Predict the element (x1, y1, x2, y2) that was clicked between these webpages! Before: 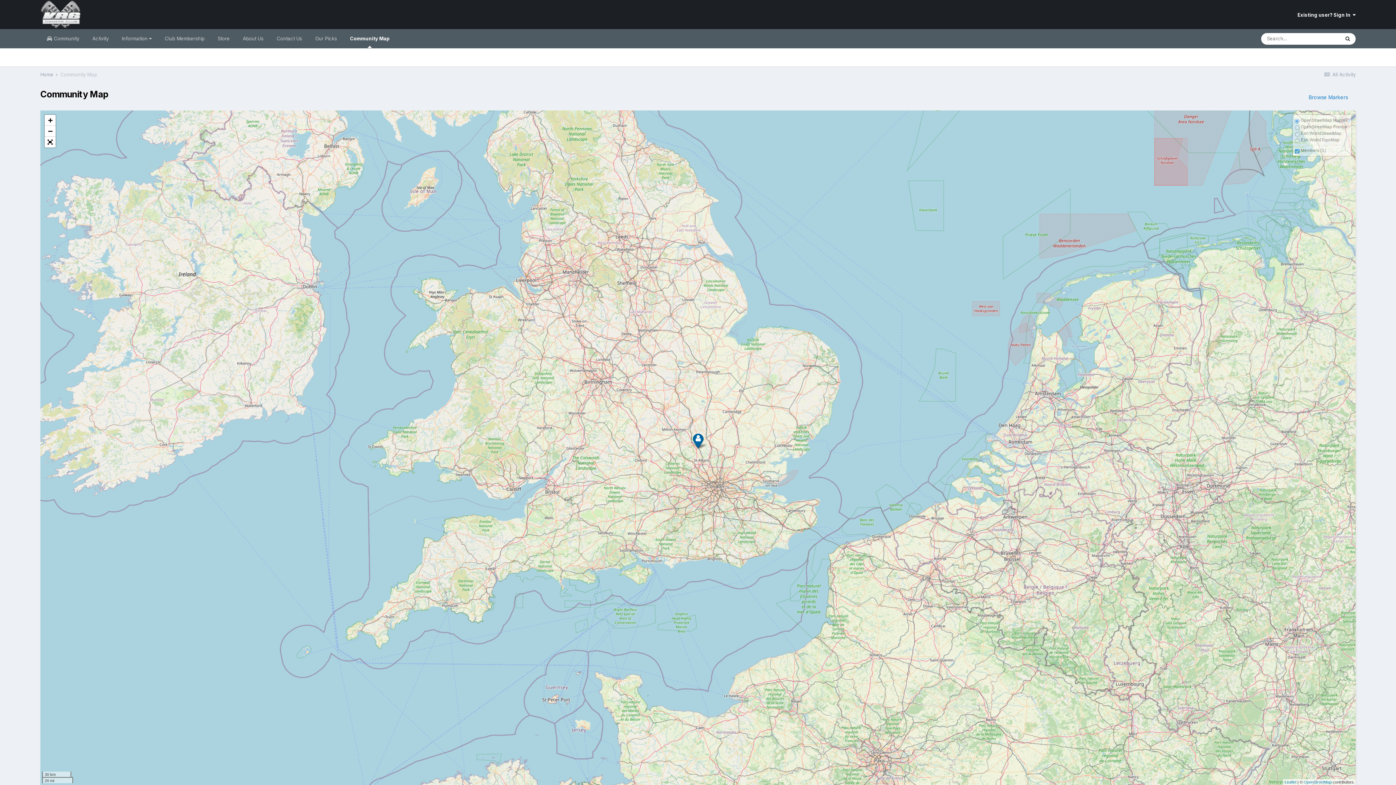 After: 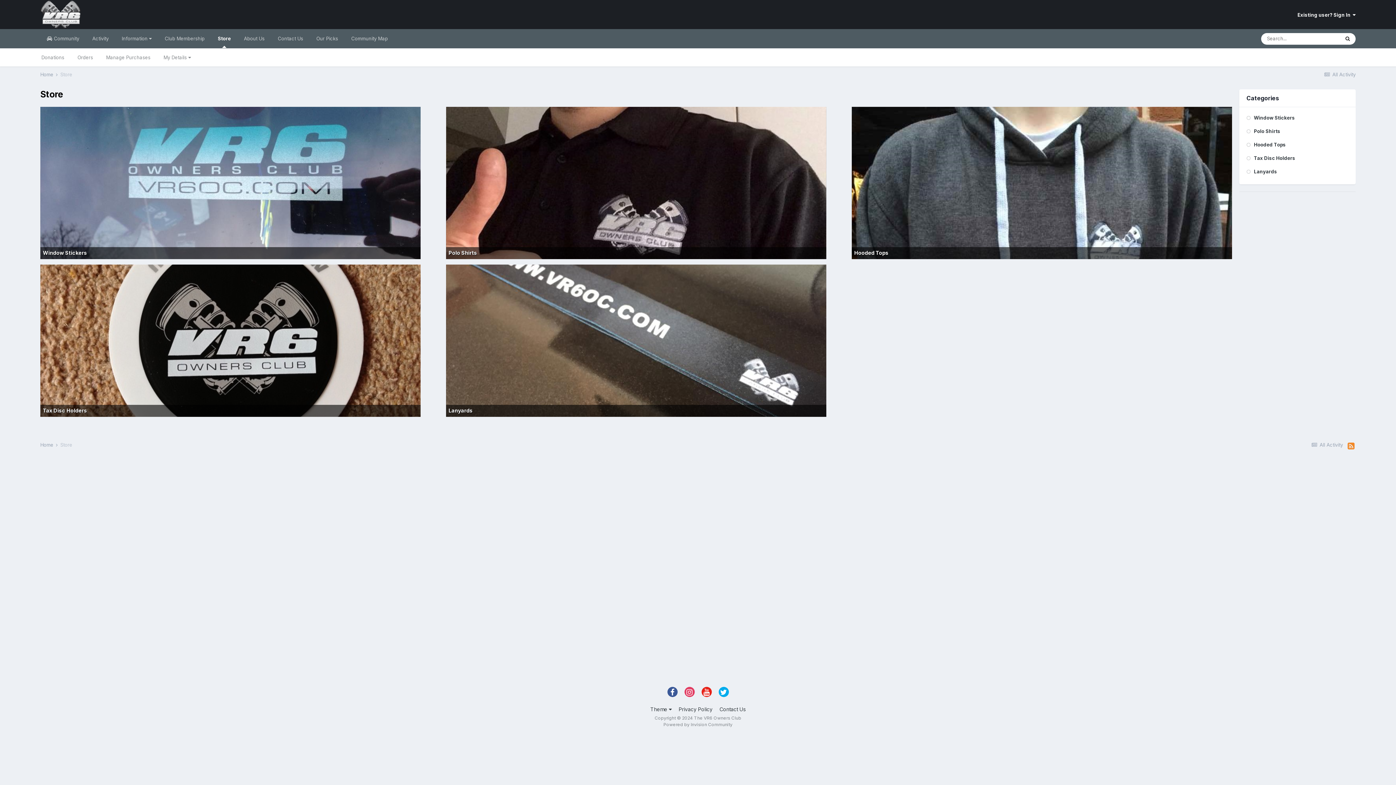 Action: bbox: (211, 29, 236, 48) label: Store